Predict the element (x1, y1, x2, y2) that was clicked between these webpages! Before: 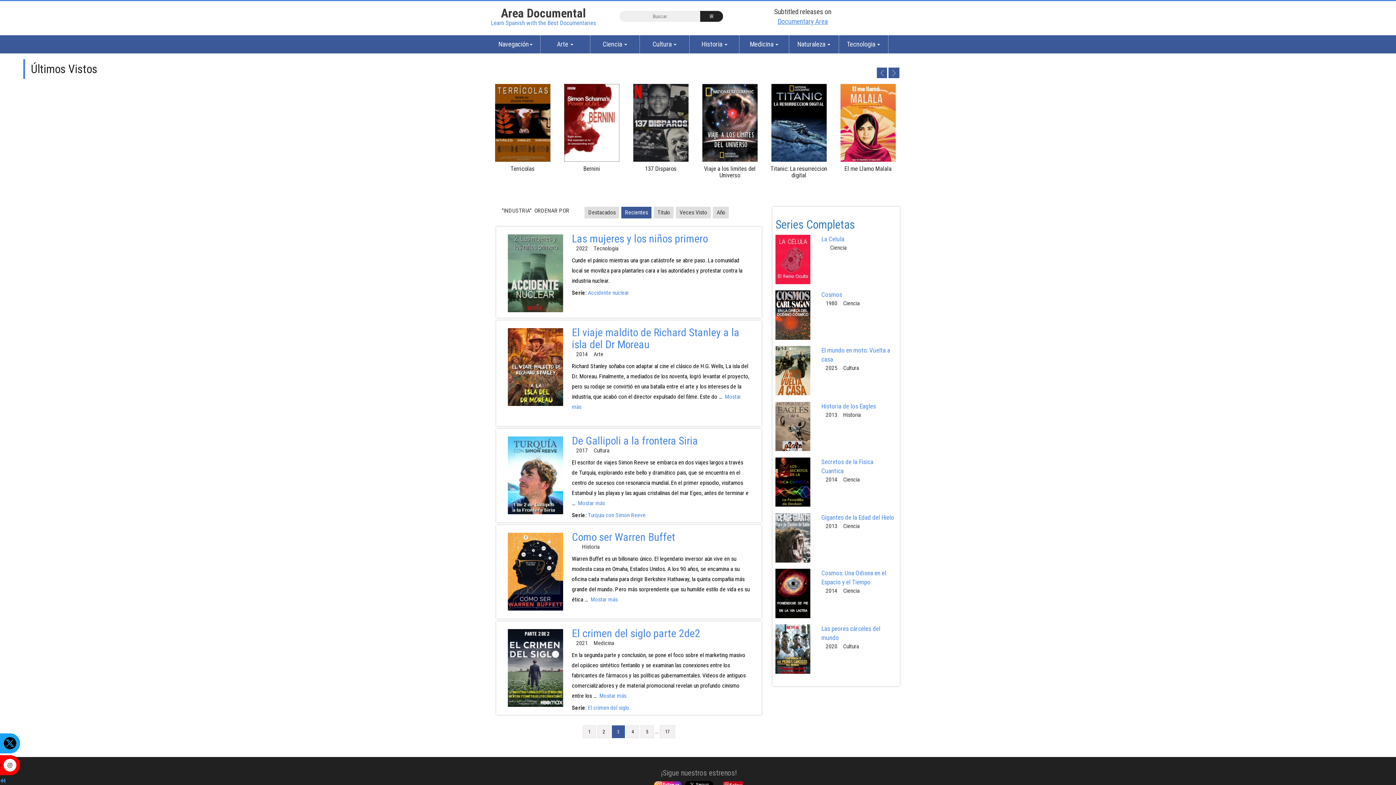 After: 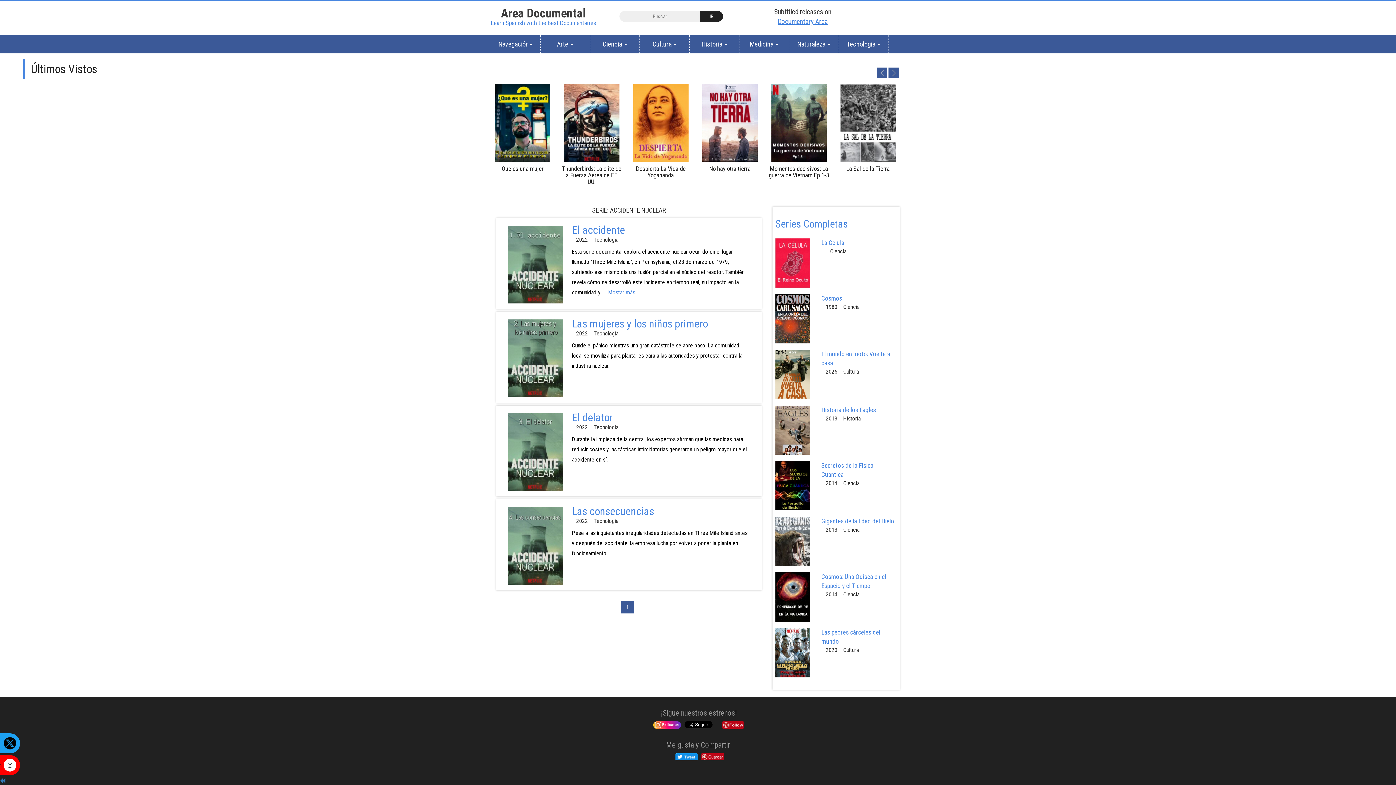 Action: bbox: (588, 289, 629, 296) label: Accidente nuclear